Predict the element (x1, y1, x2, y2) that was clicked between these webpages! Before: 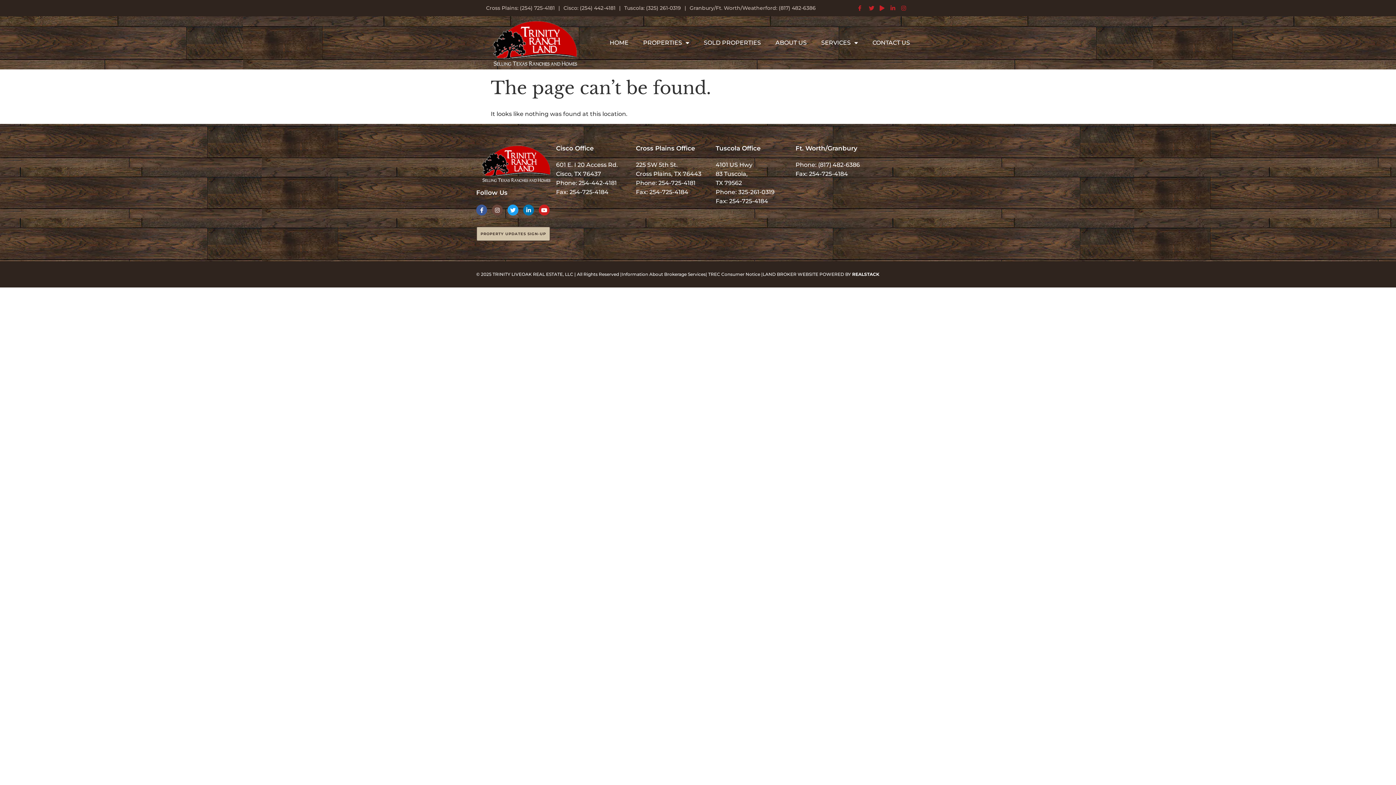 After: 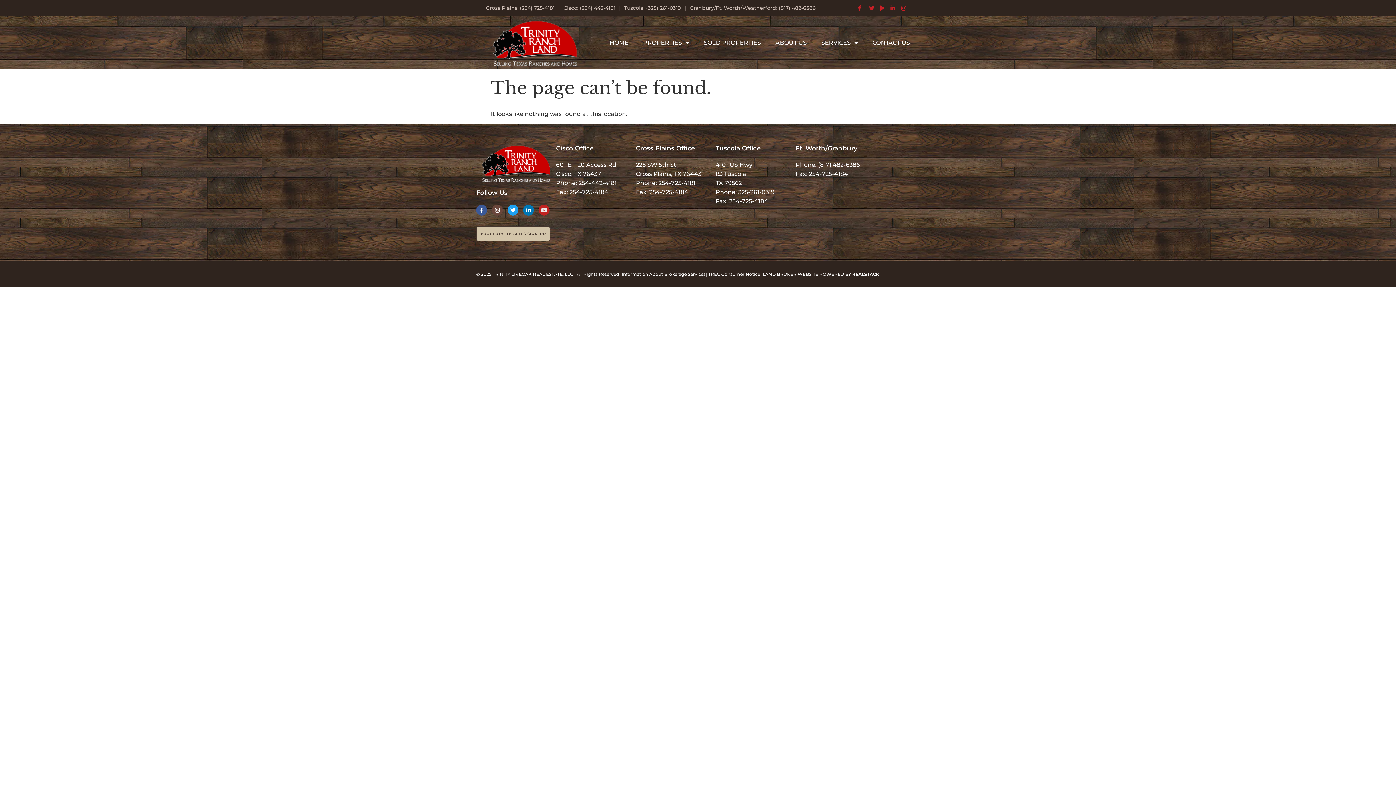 Action: label: Youtube bbox: (538, 204, 549, 215)